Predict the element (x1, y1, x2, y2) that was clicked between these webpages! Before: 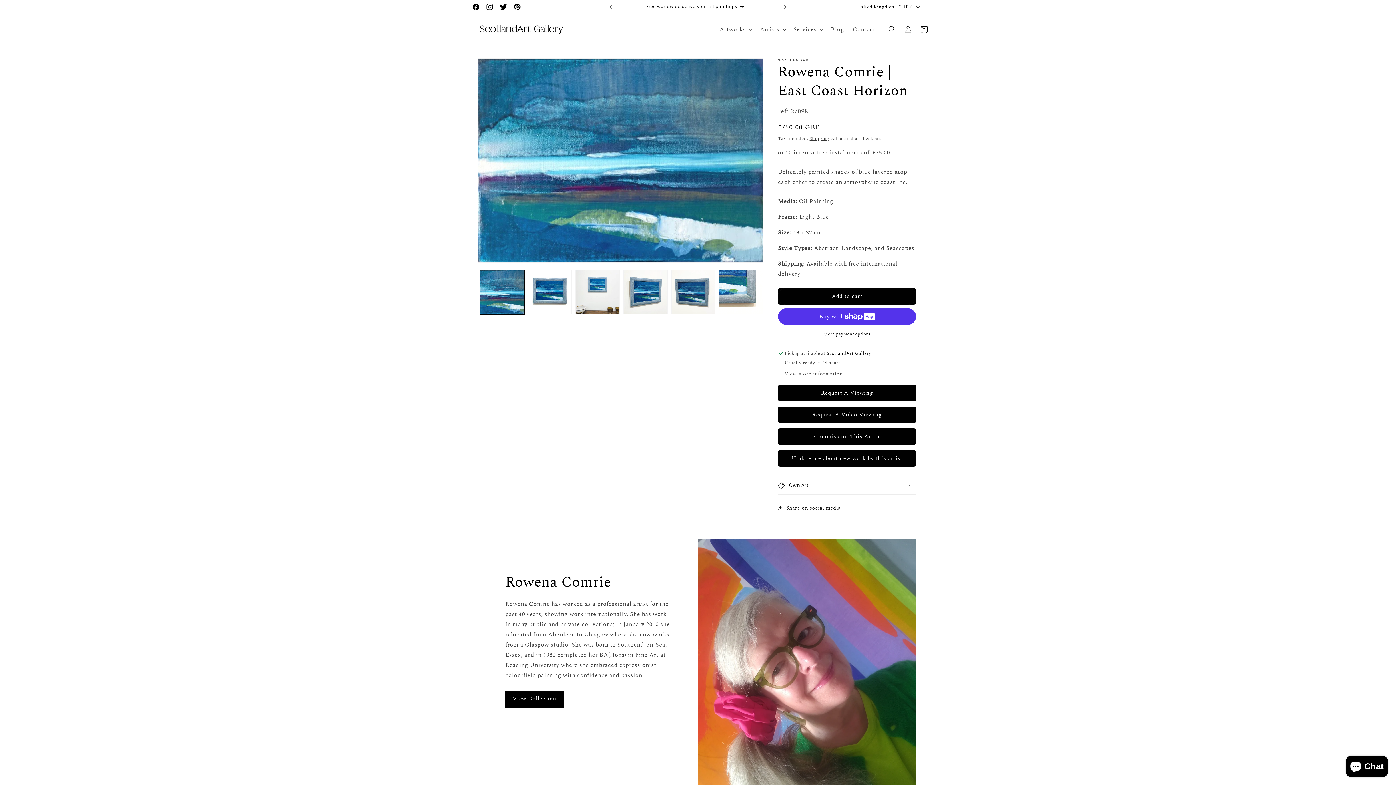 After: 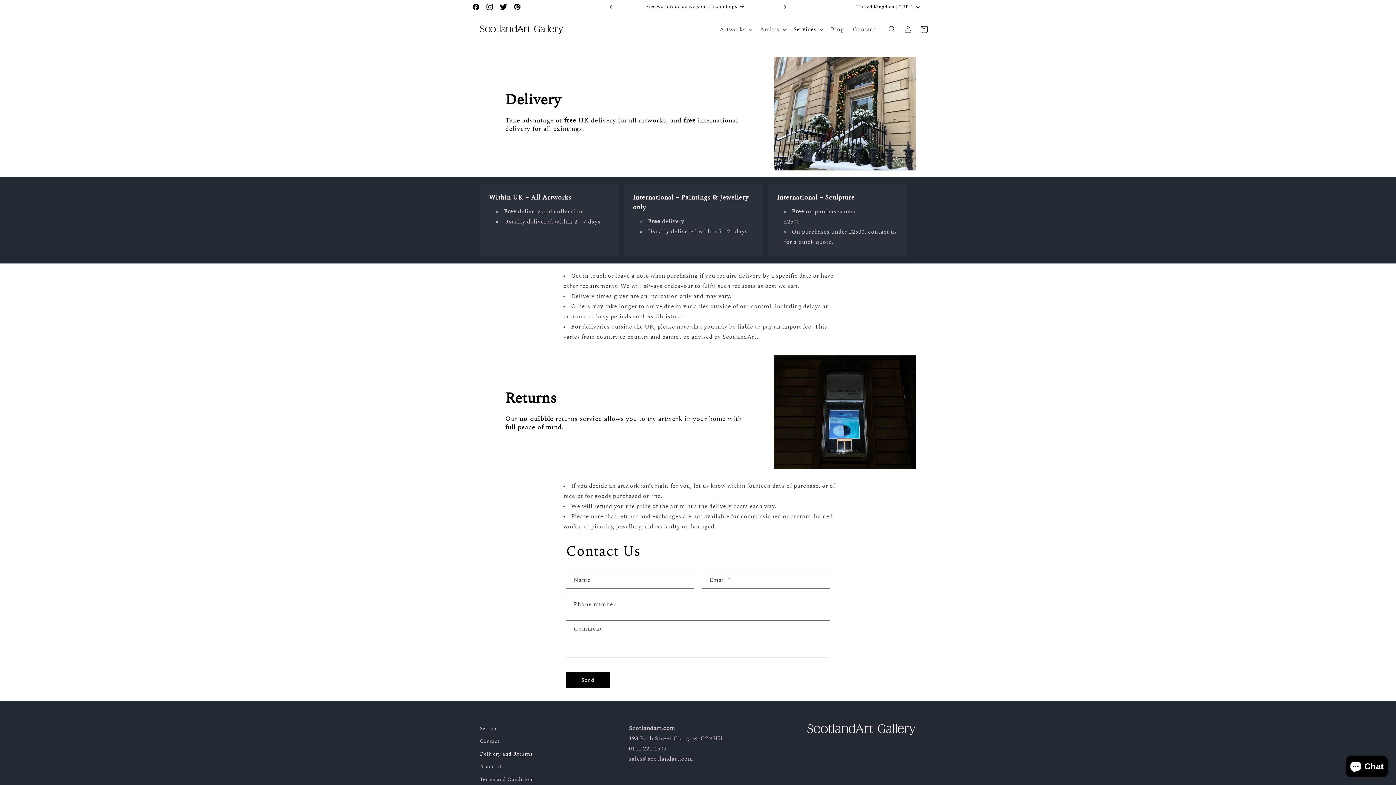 Action: bbox: (614, 0, 777, 13) label: Free worldwide delivery on all paintings